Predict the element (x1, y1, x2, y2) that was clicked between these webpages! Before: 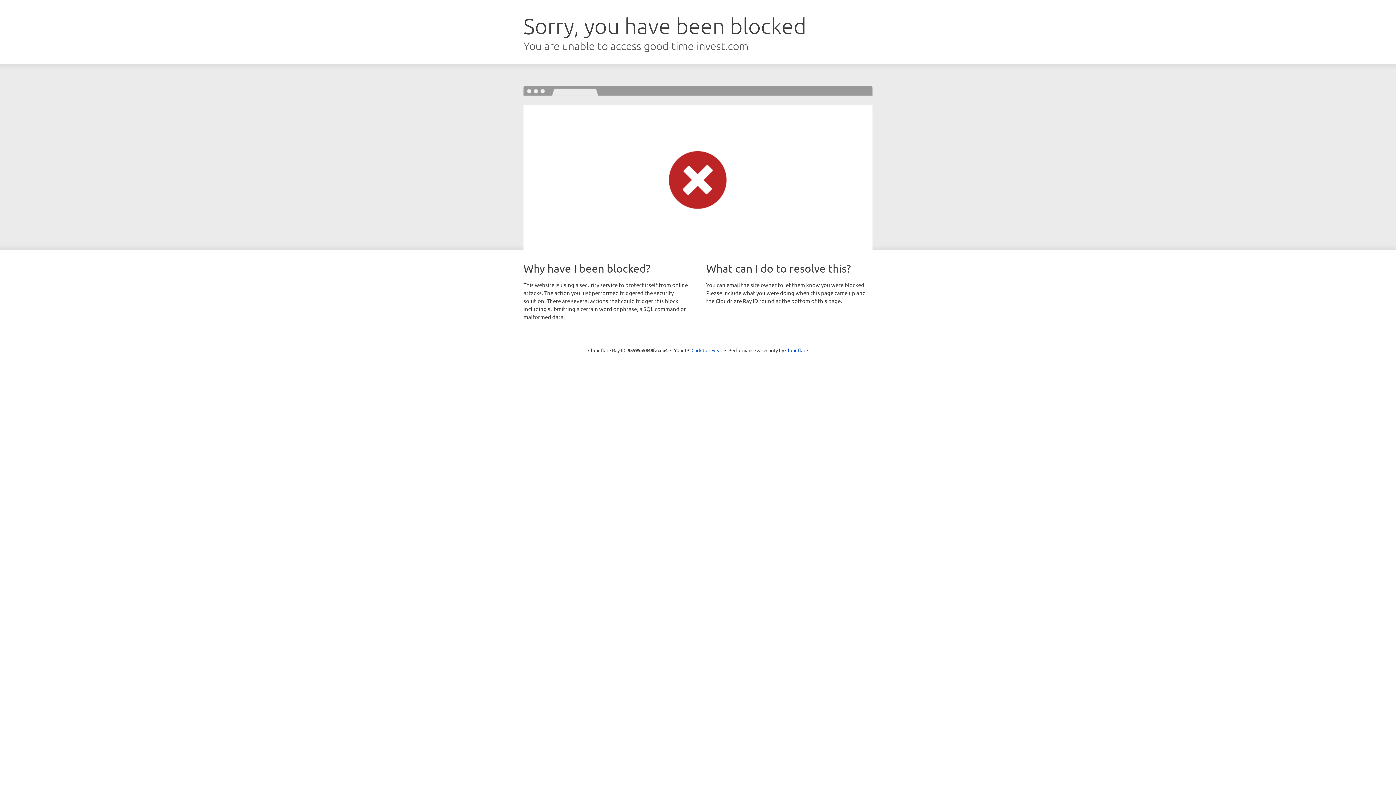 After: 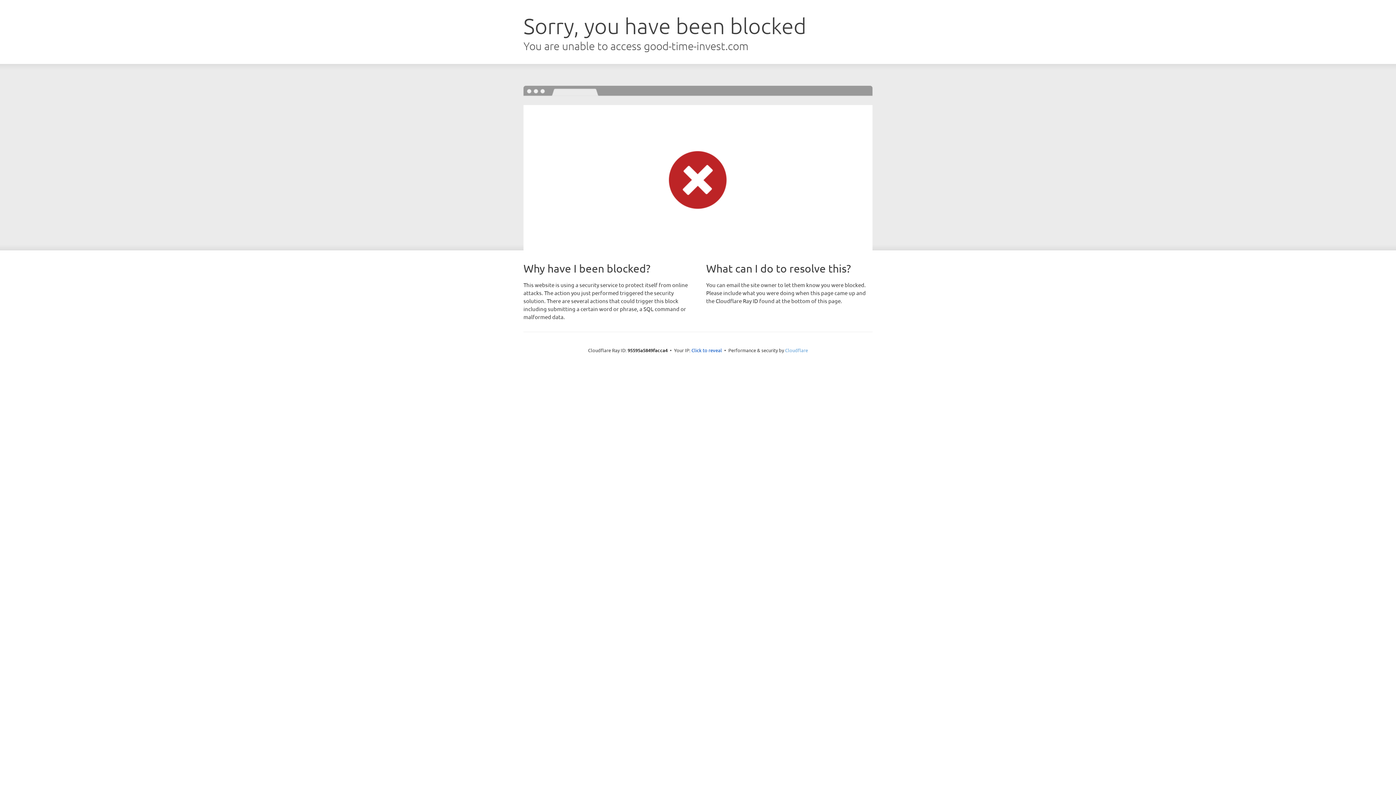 Action: label: Cloudflare bbox: (785, 347, 808, 353)